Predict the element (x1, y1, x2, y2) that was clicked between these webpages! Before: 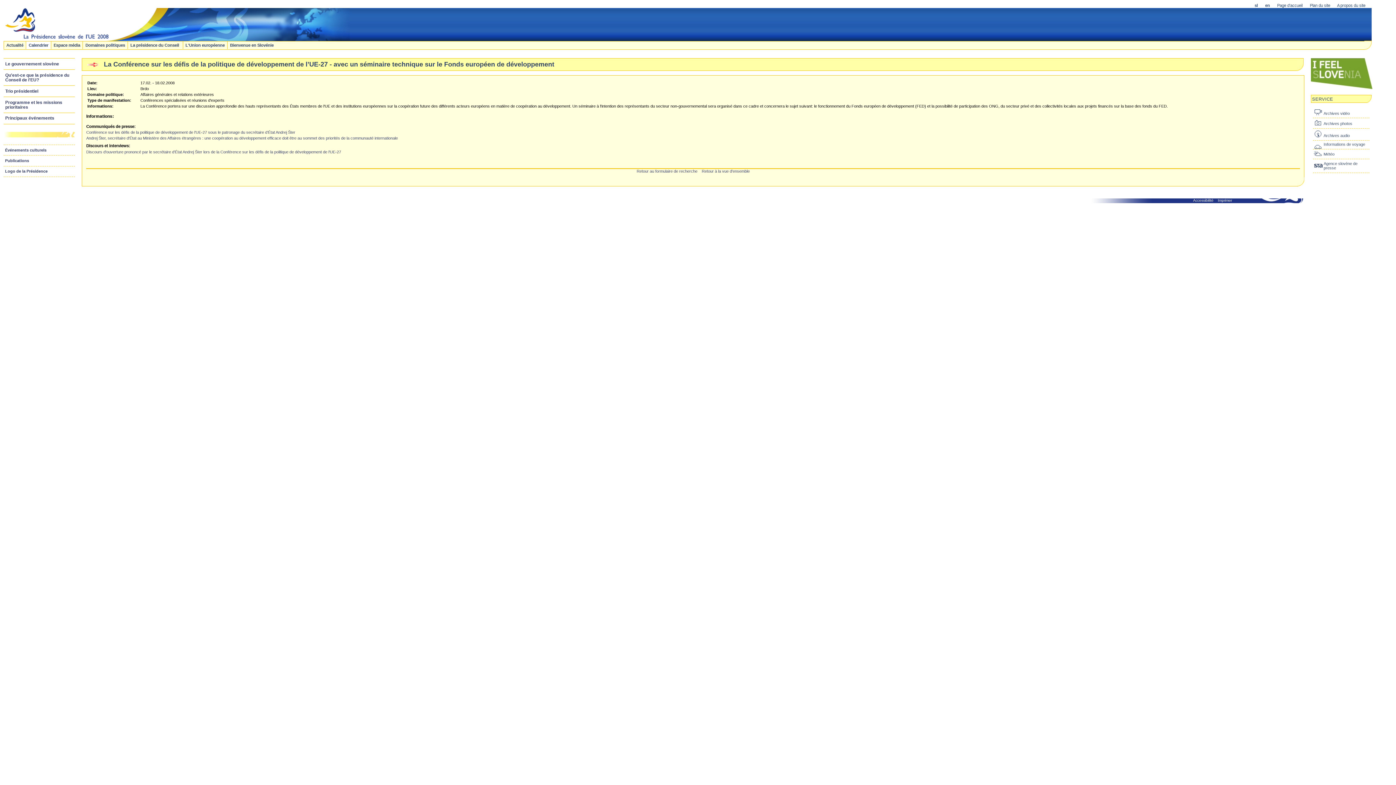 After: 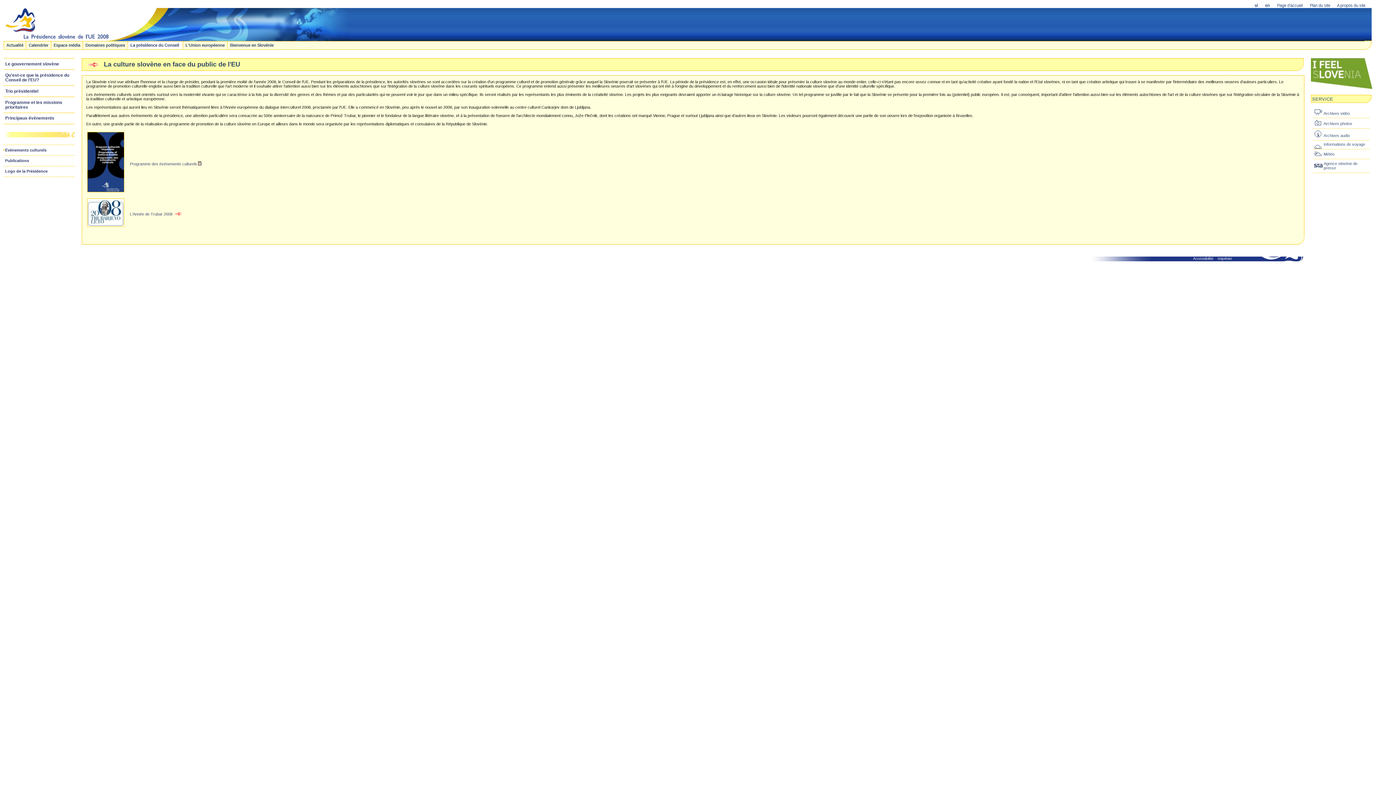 Action: bbox: (5, 147, 46, 152) label: Événements culturels